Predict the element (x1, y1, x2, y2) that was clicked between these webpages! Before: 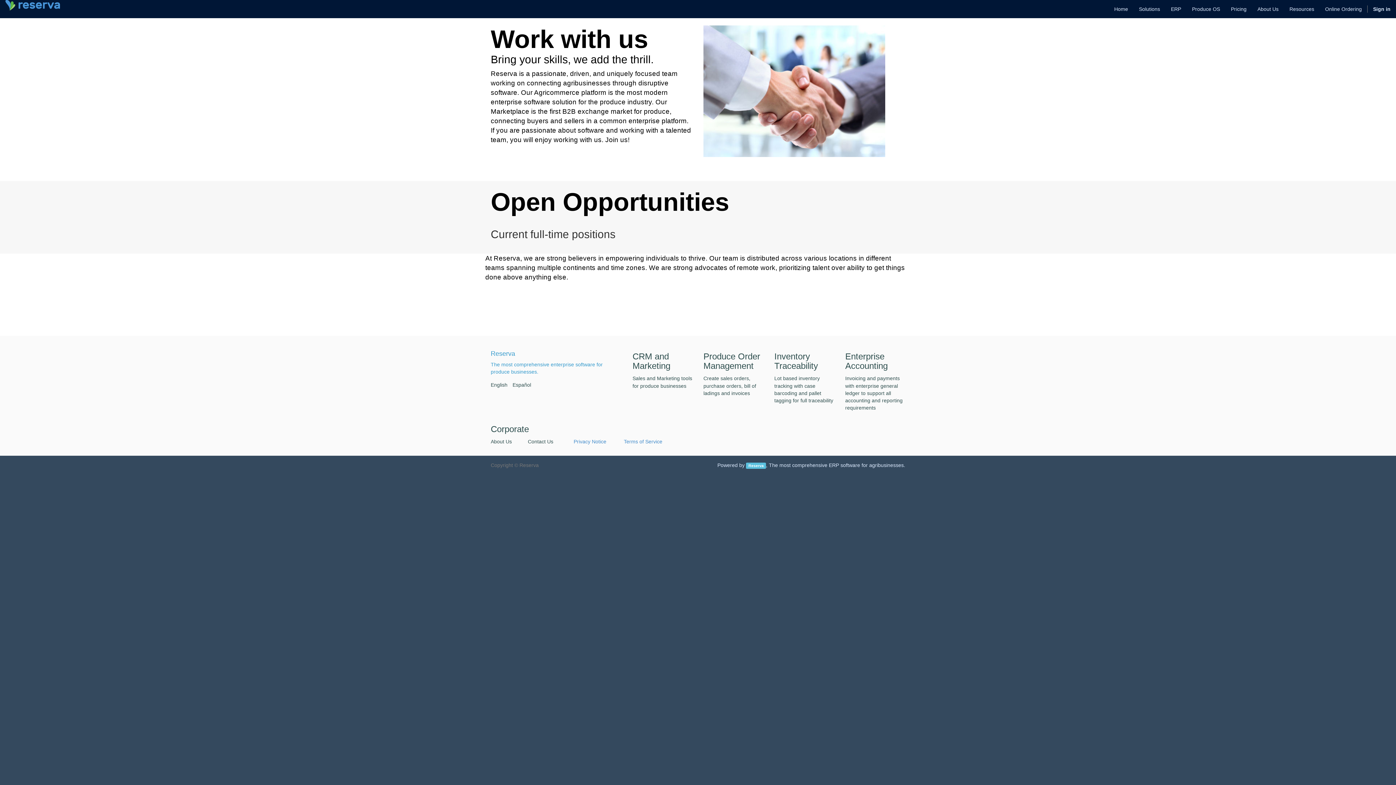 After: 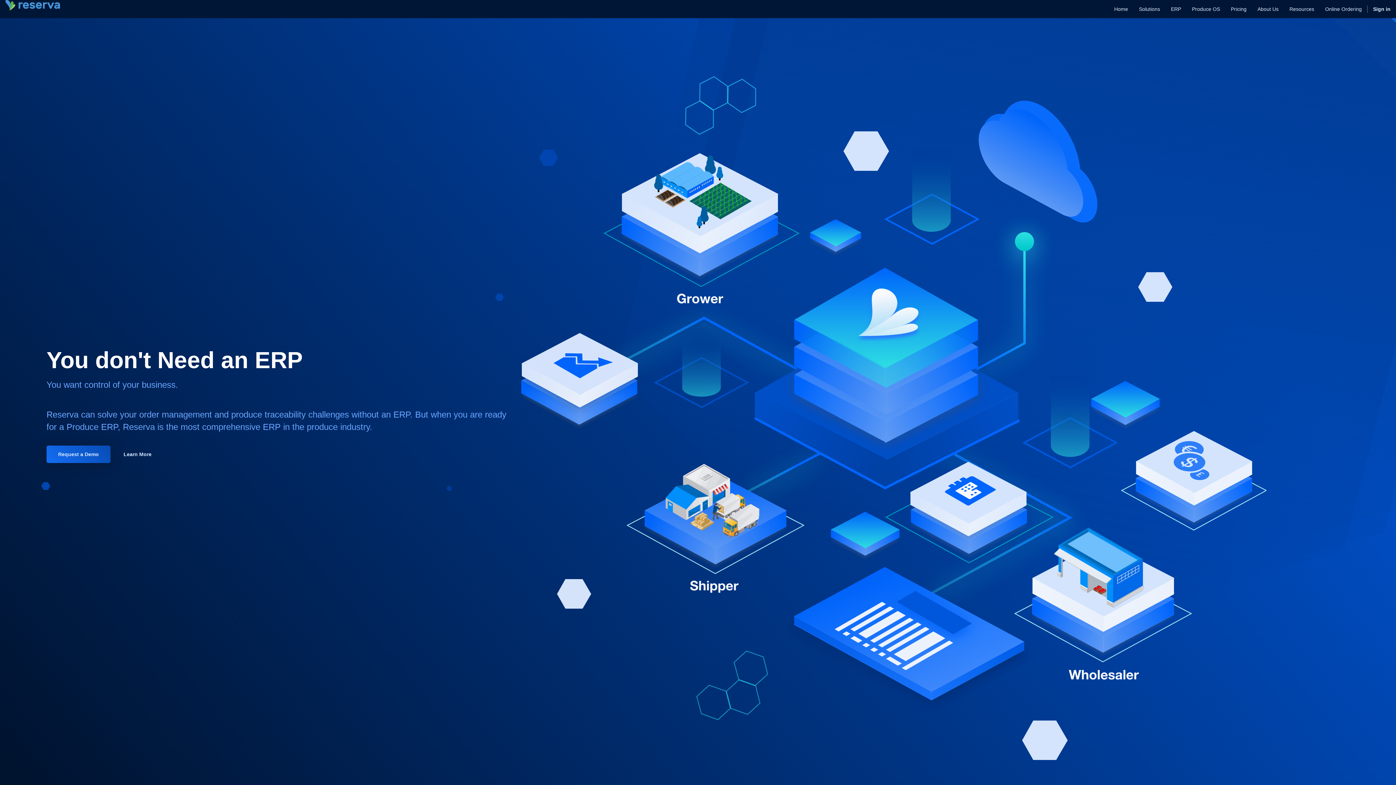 Action: bbox: (1109, 0, 1133, 18) label: Home